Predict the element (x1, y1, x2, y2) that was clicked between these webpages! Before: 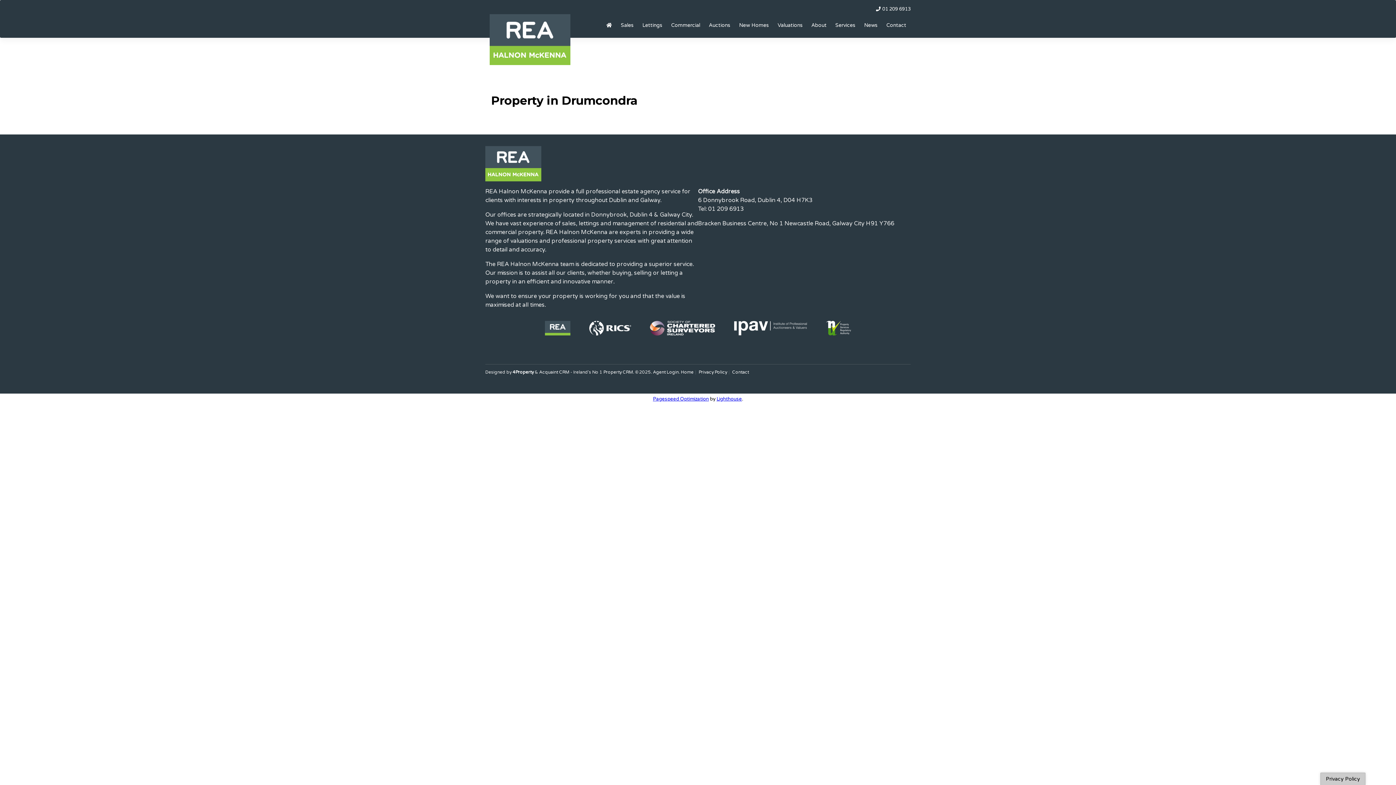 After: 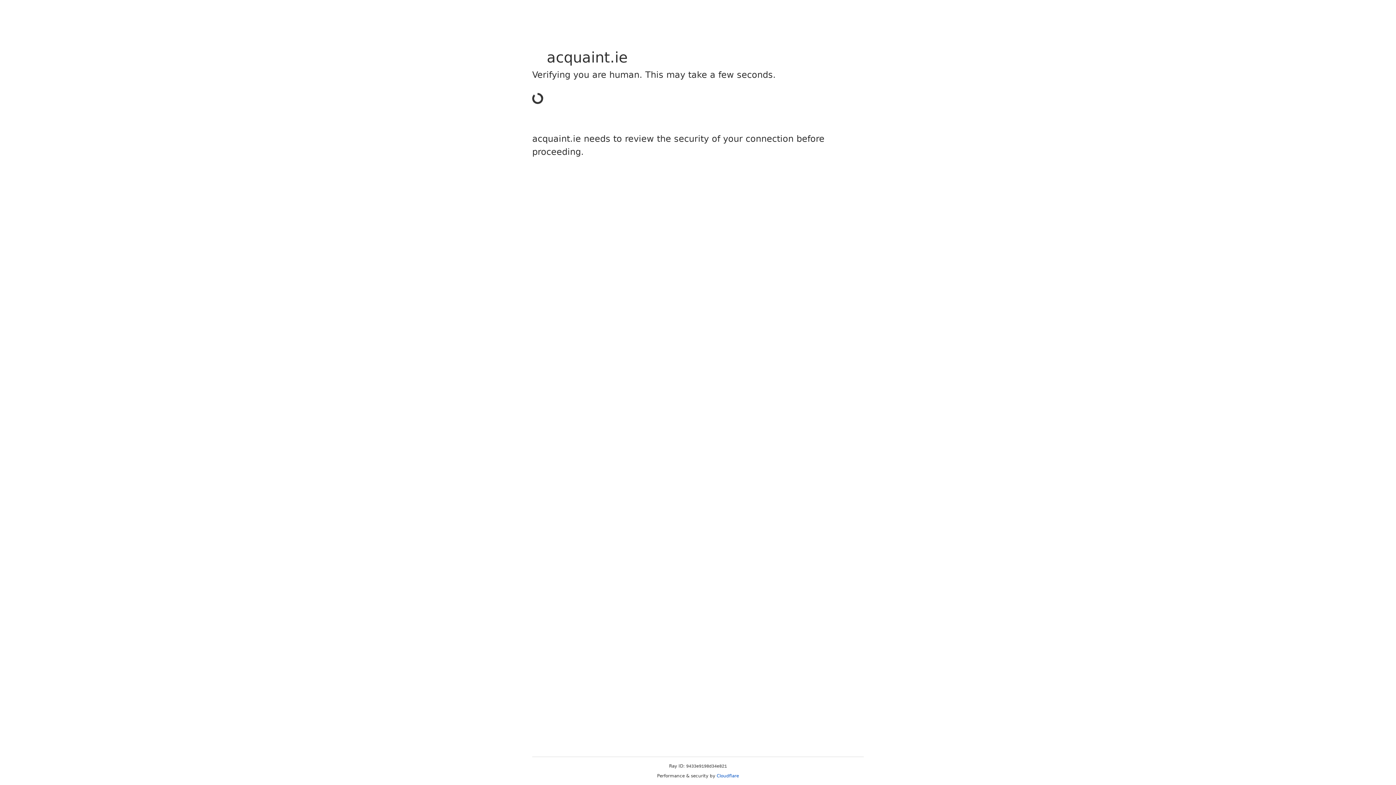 Action: label: Property CRM bbox: (603, 369, 633, 374)